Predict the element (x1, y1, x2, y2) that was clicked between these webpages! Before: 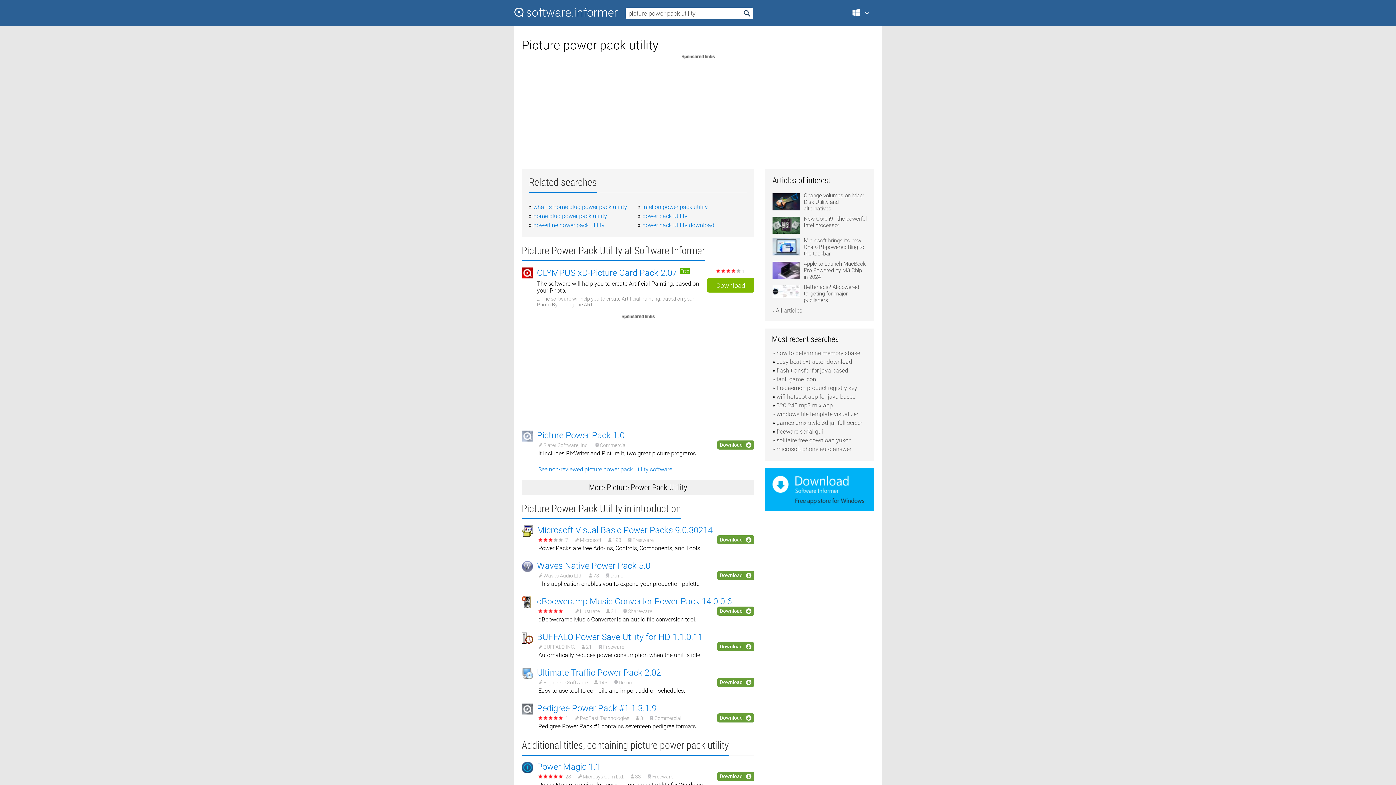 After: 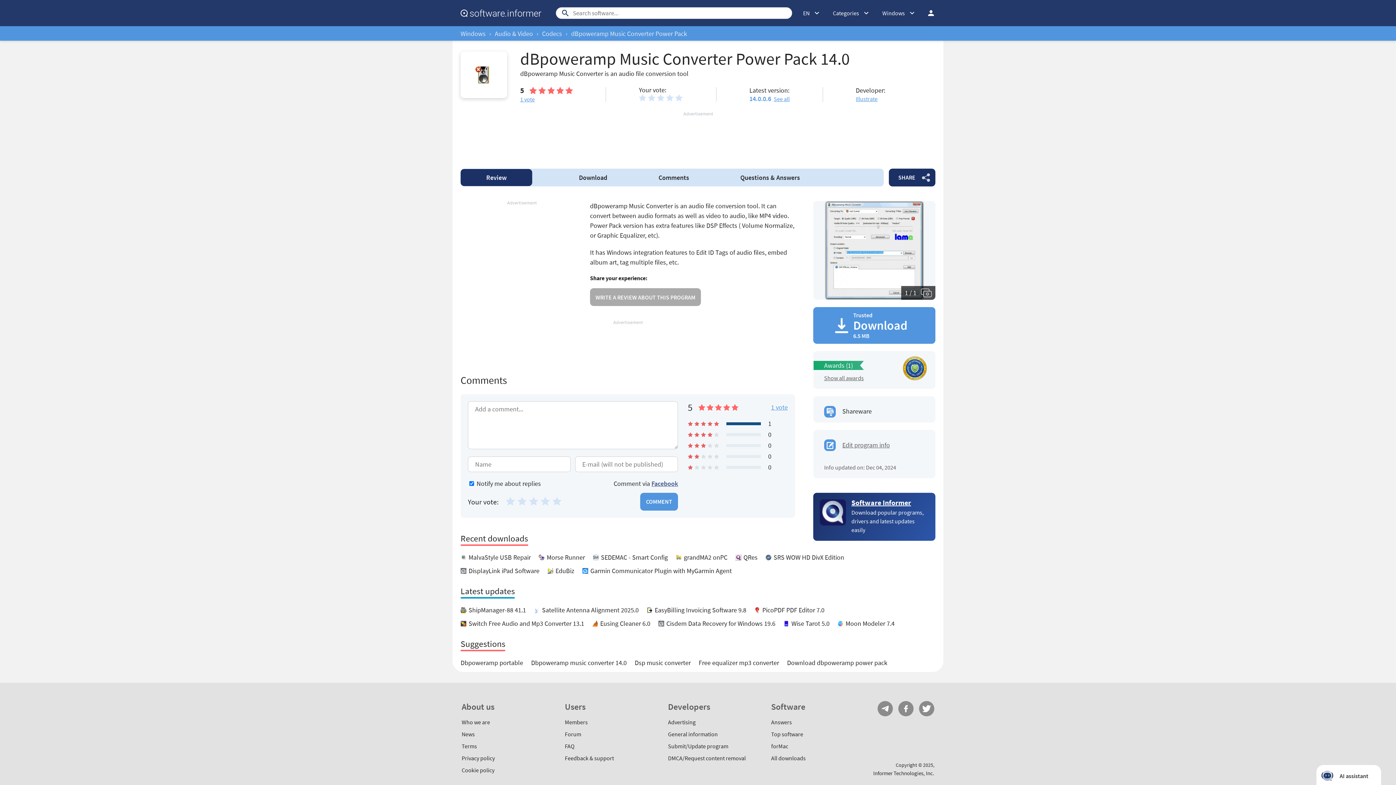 Action: bbox: (537, 596, 732, 606) label: dBpoweramp Music Converter Power Pack 14.0.0.6